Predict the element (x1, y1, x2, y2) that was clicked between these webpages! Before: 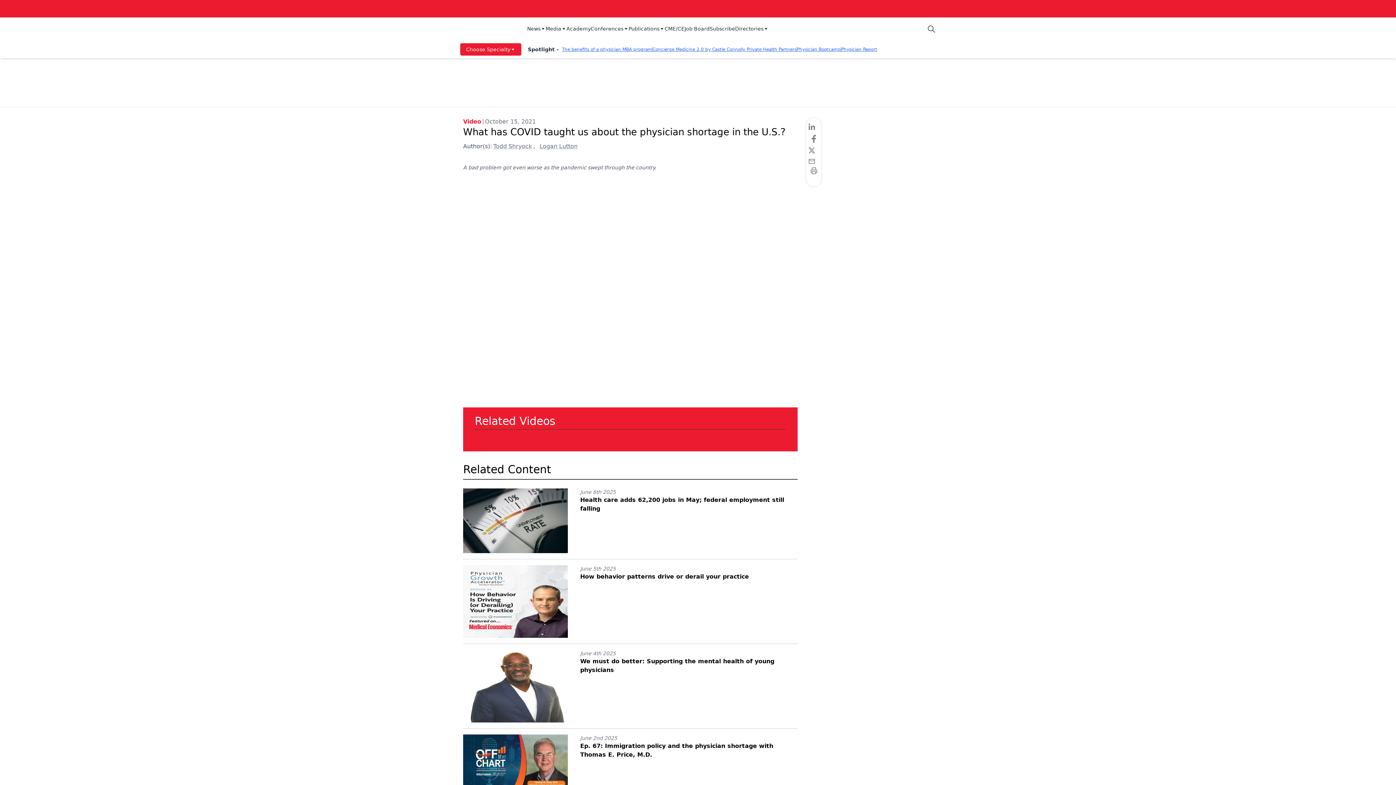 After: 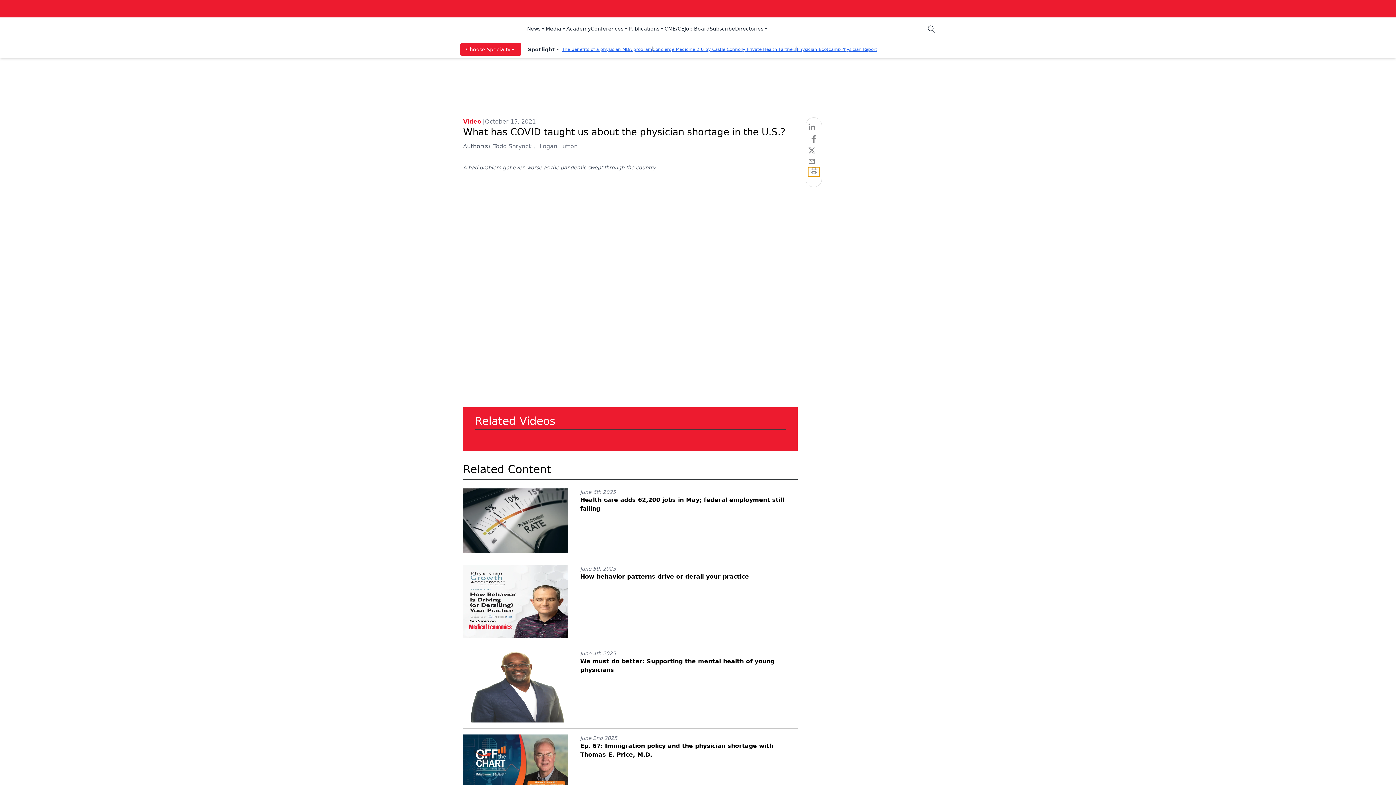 Action: bbox: (808, 167, 819, 176)